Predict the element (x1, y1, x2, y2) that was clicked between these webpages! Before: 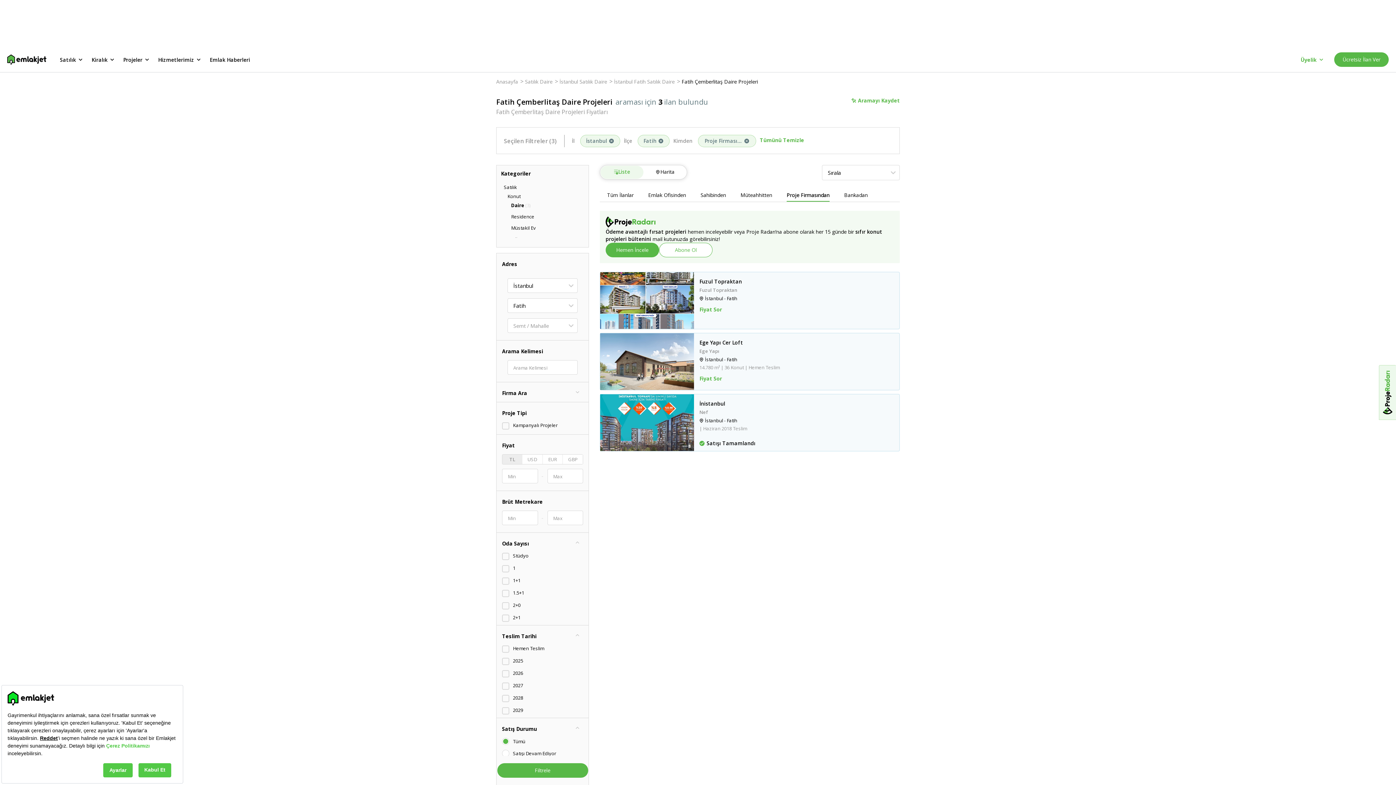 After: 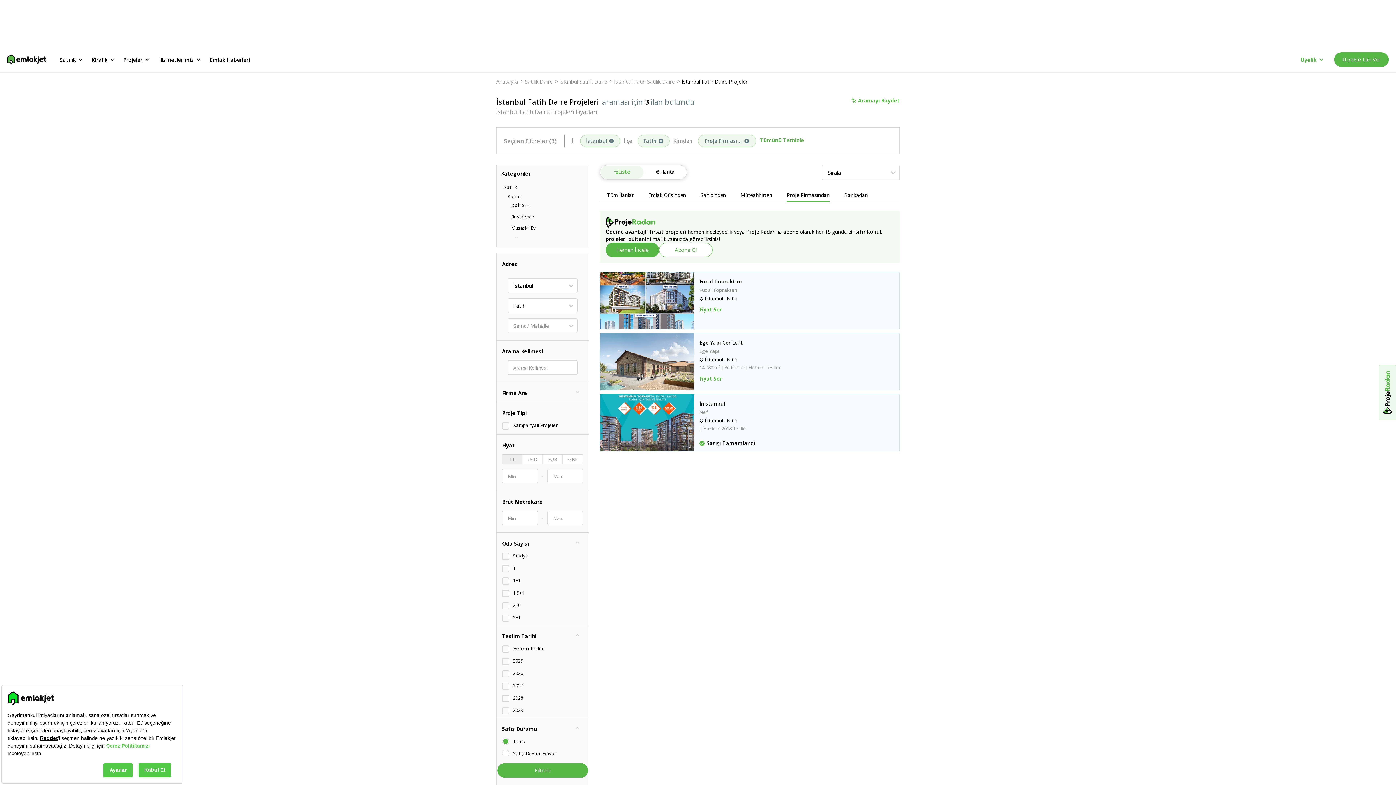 Action: bbox: (681, 78, 758, 85) label: Fatih Çemberlitaş Daire Projeleri